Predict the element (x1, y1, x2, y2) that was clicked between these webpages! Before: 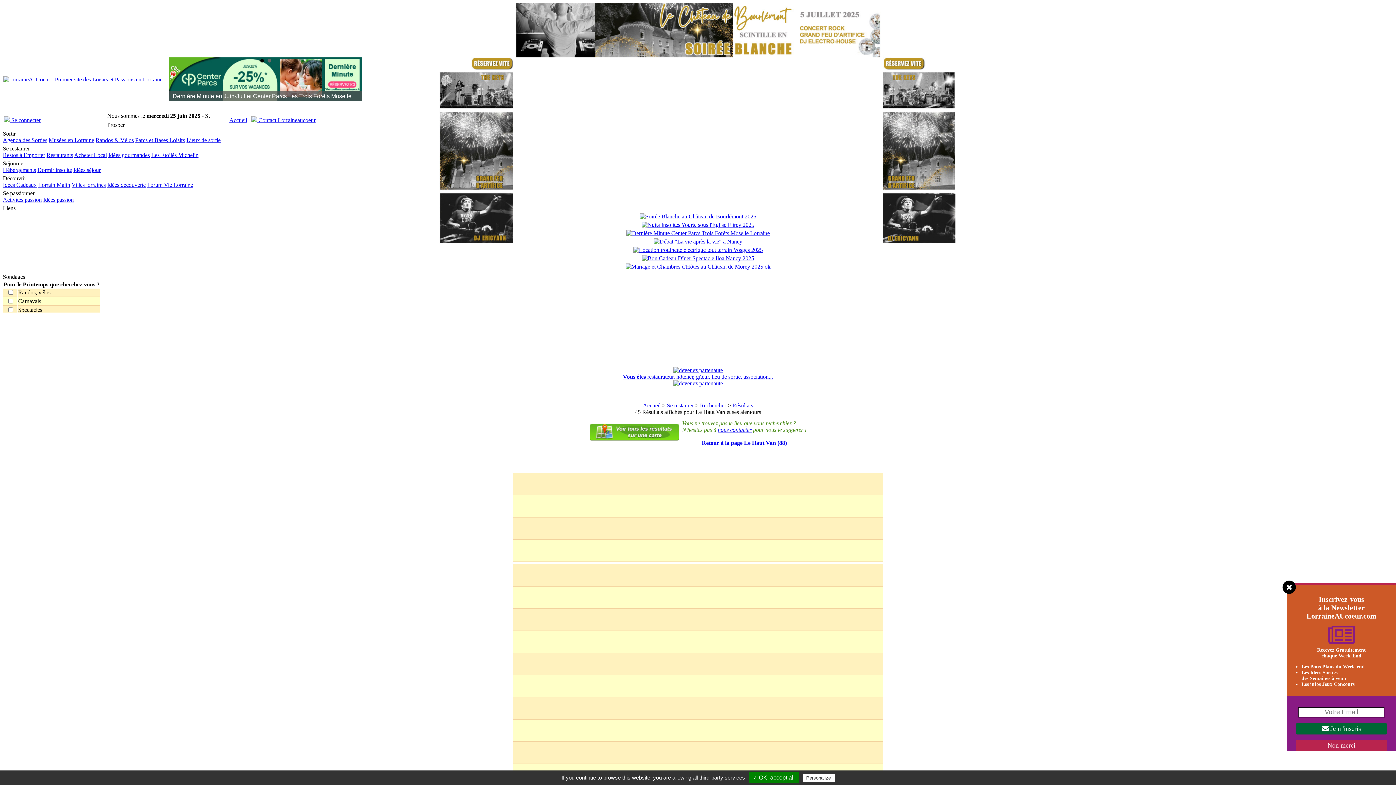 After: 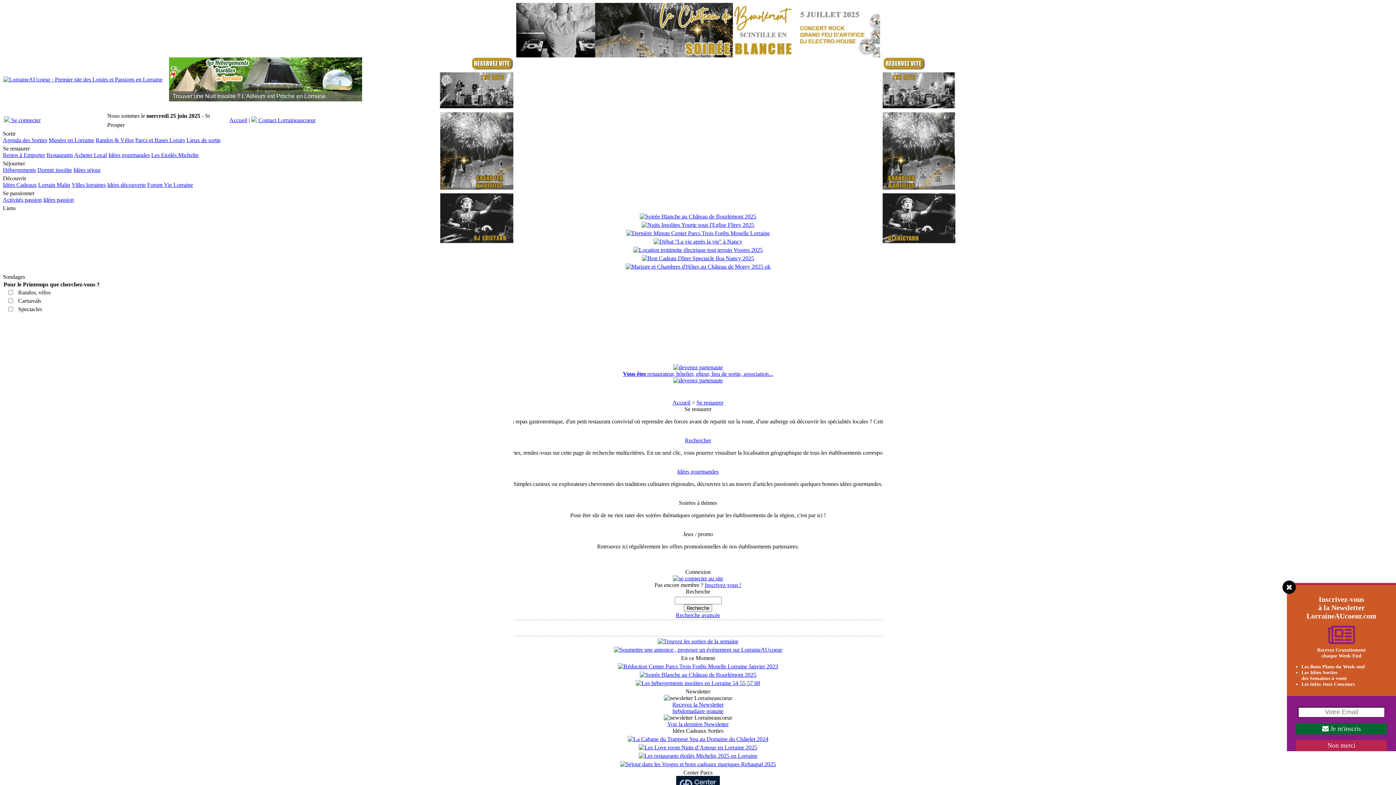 Action: label: Se restaurer bbox: (667, 402, 694, 408)